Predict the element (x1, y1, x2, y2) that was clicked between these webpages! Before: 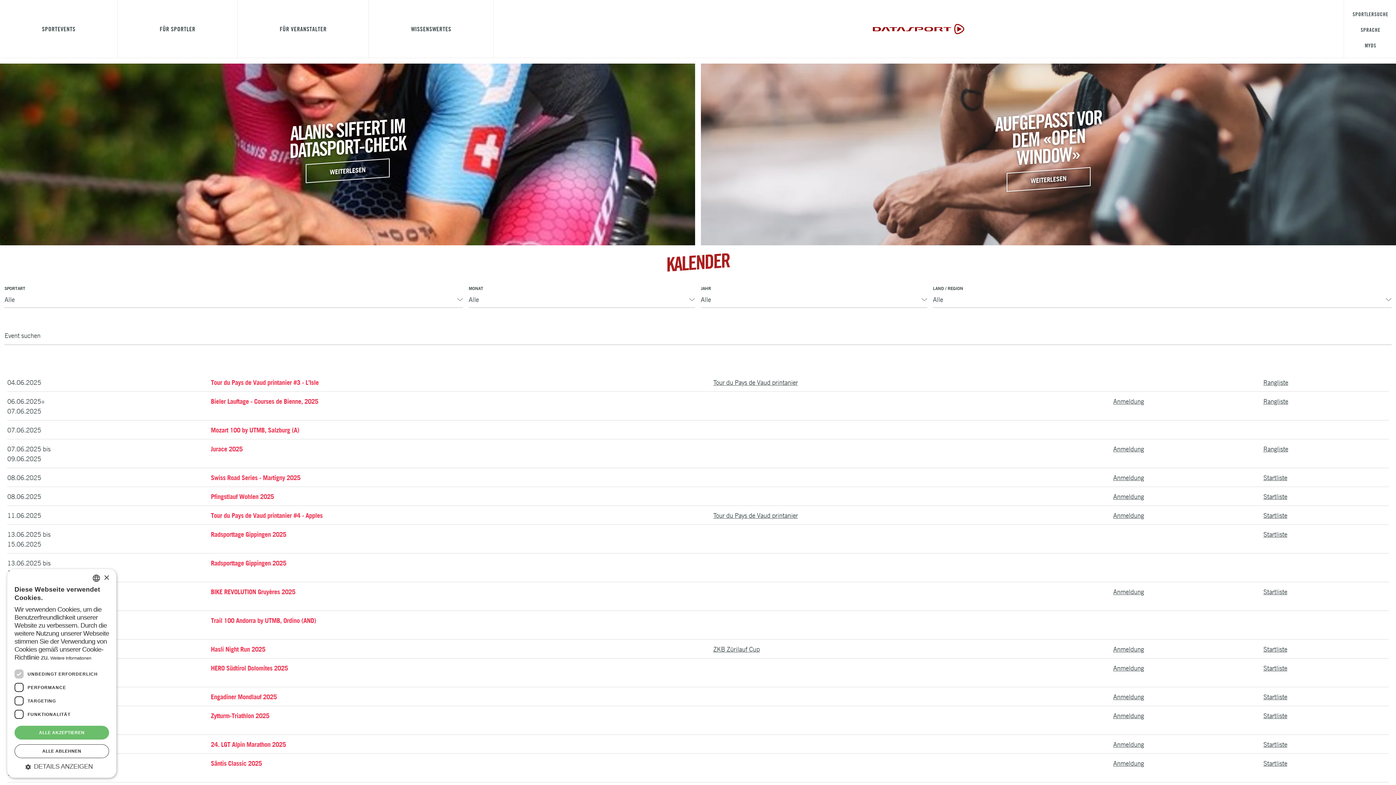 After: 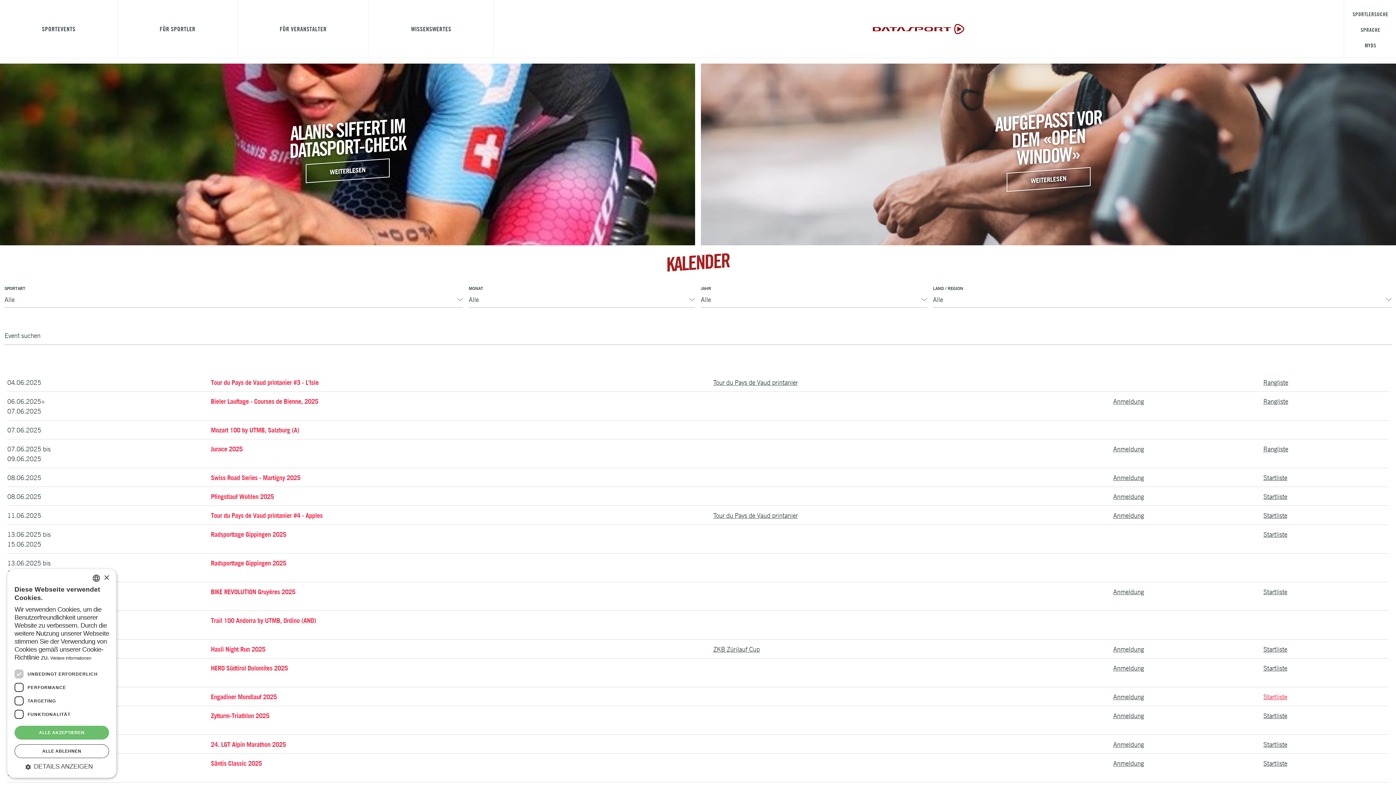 Action: bbox: (1263, 693, 1287, 701) label: Startliste